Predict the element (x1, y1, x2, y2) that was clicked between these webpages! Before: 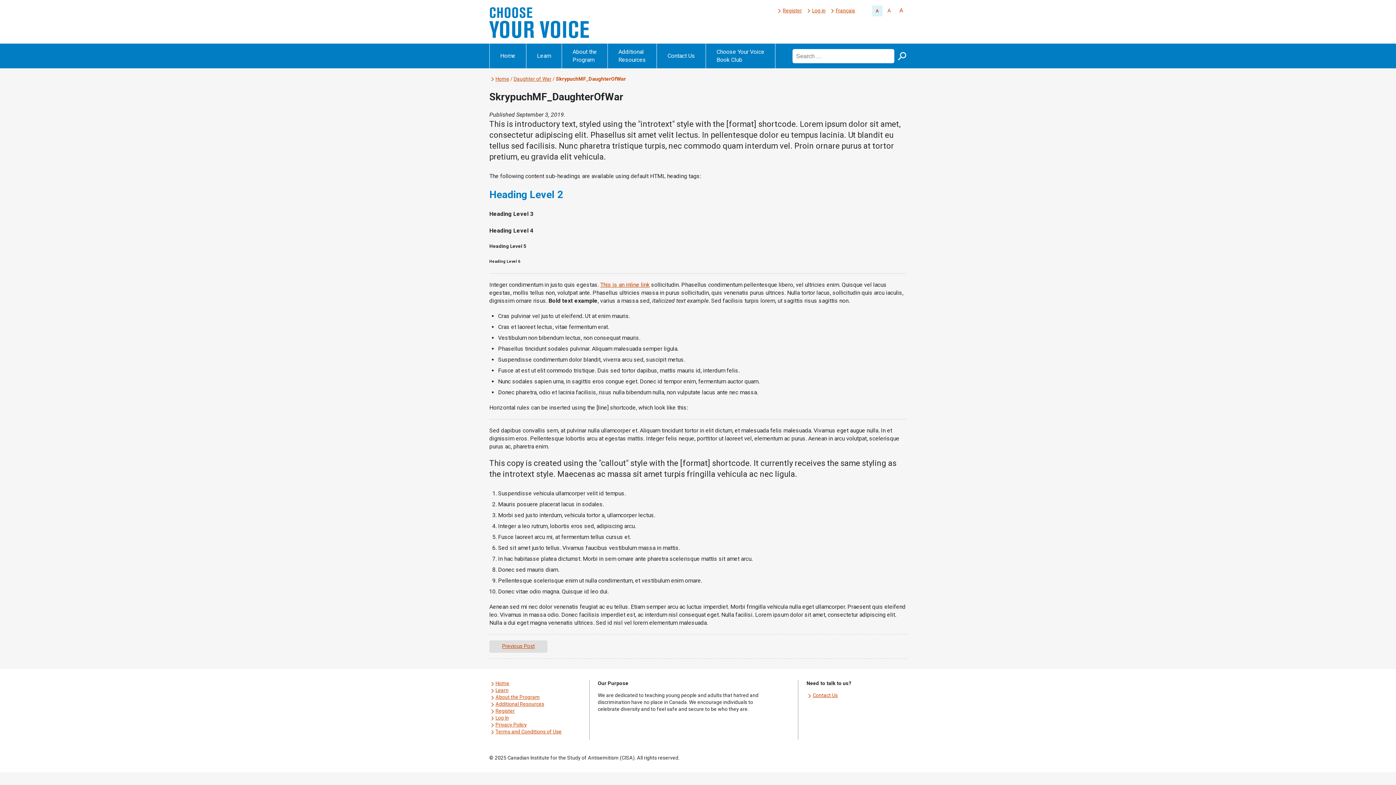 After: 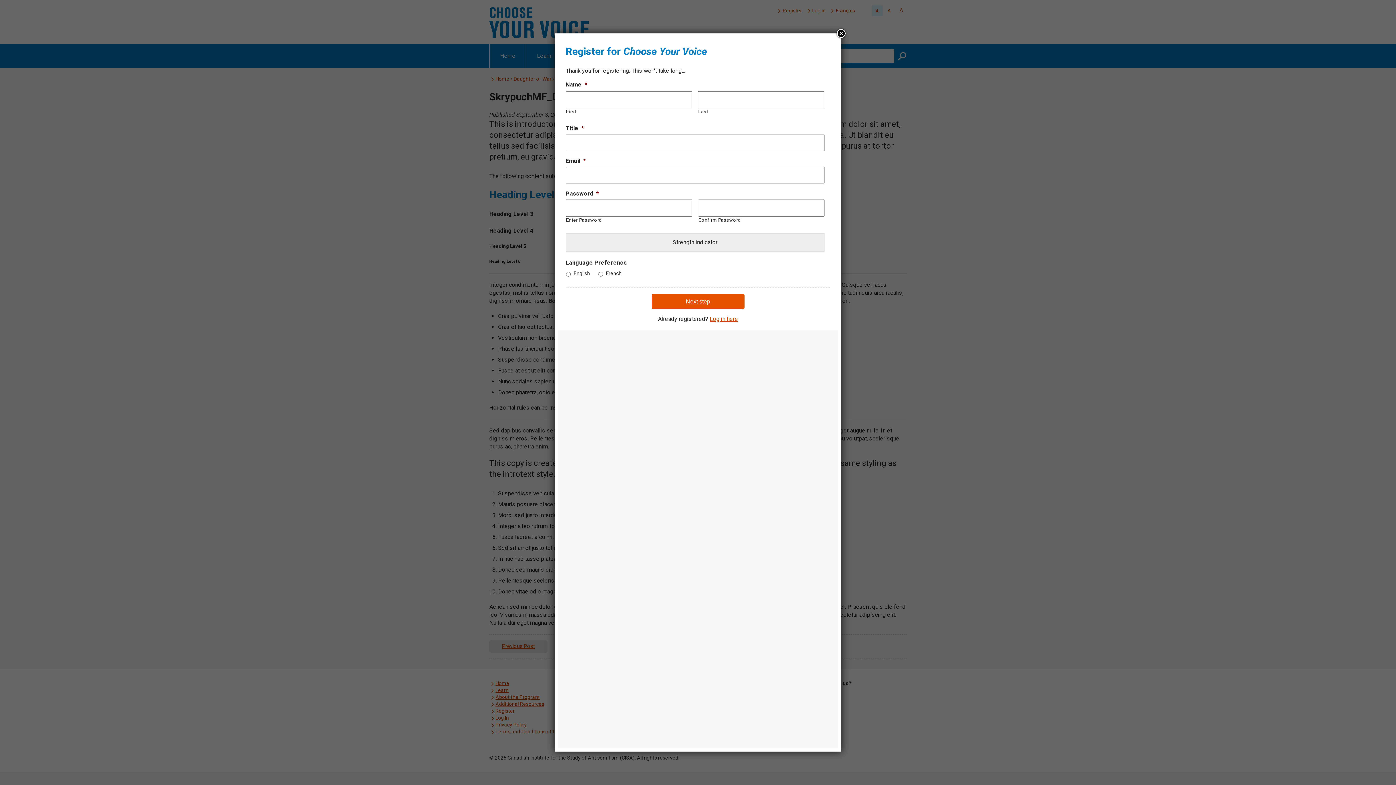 Action: bbox: (495, 708, 514, 714) label: Register